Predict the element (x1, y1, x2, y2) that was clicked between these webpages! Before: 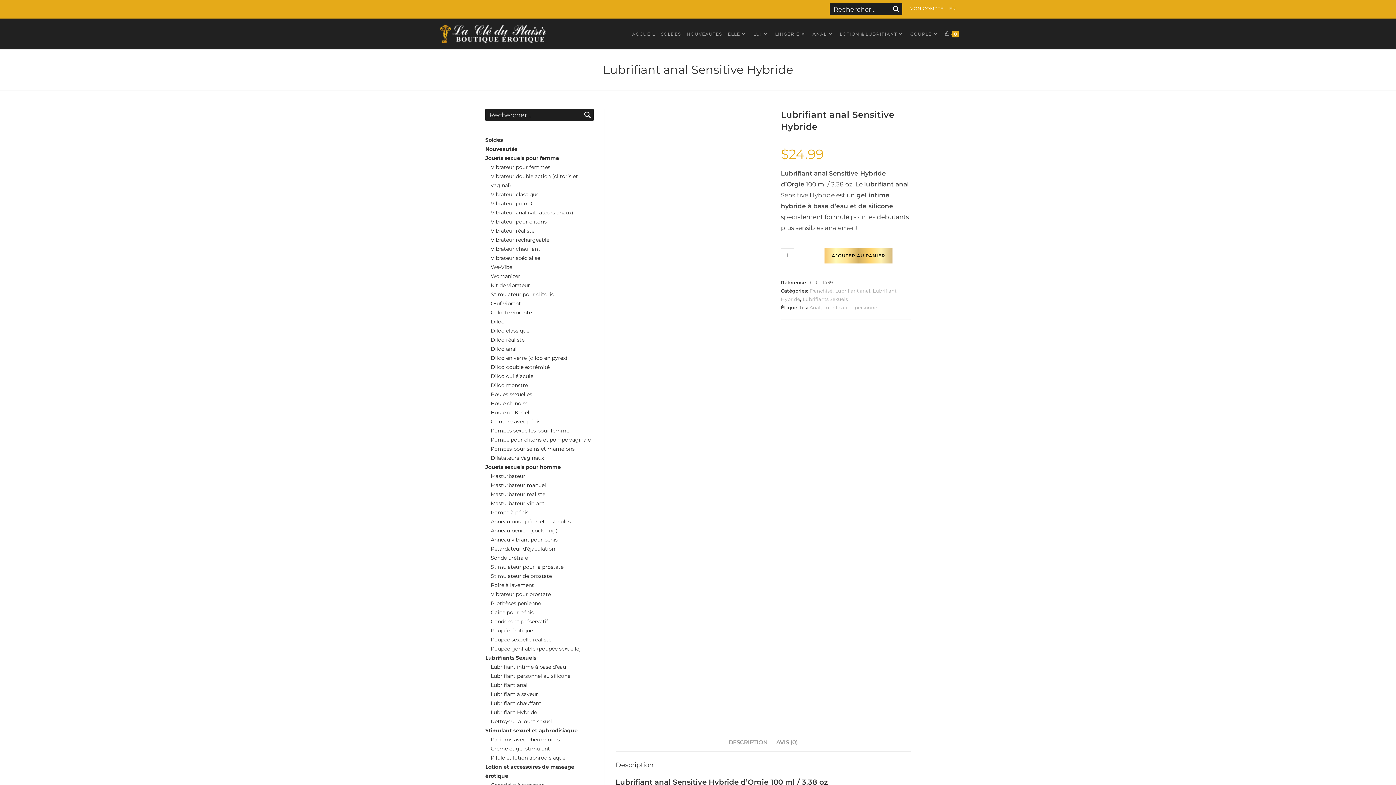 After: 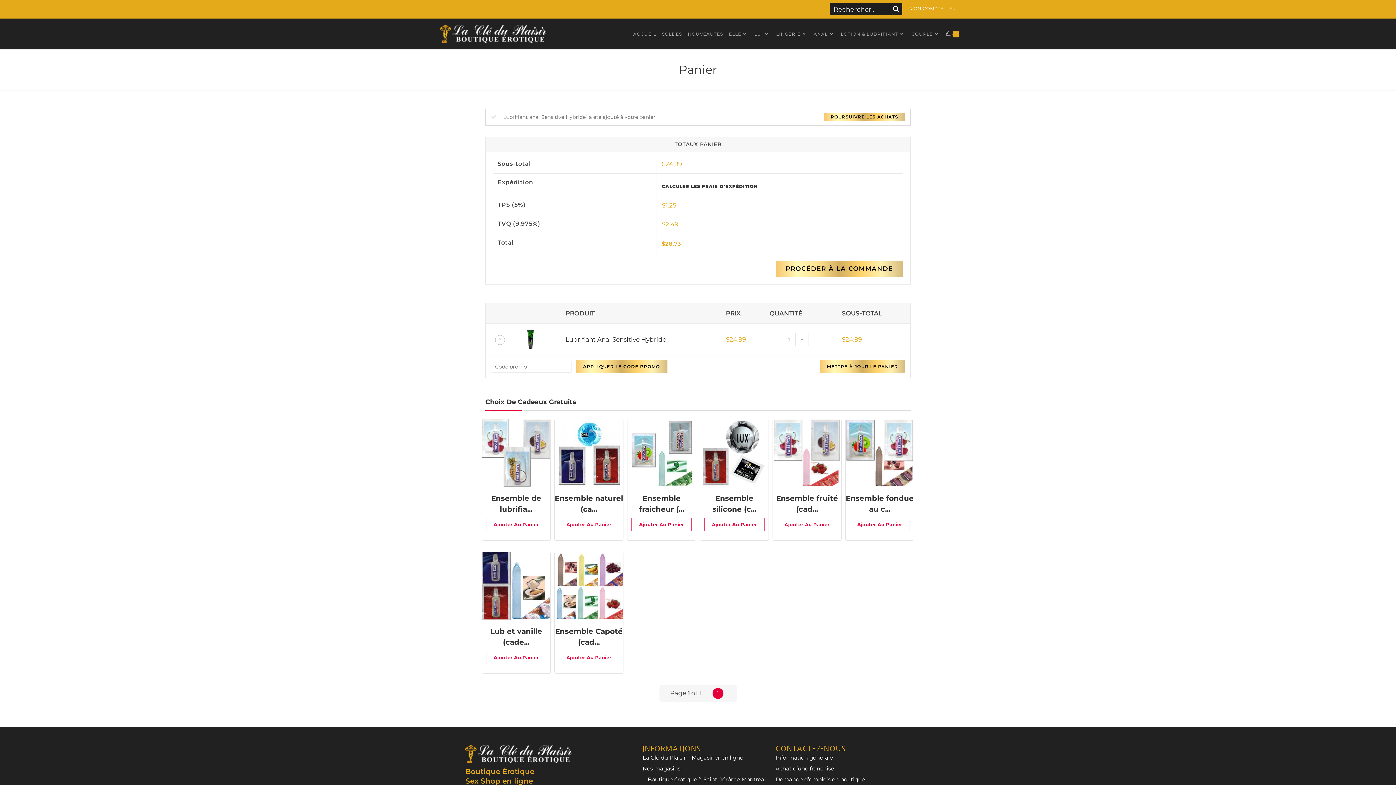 Action: bbox: (824, 248, 892, 263) label: AJOUTER AU PANIER